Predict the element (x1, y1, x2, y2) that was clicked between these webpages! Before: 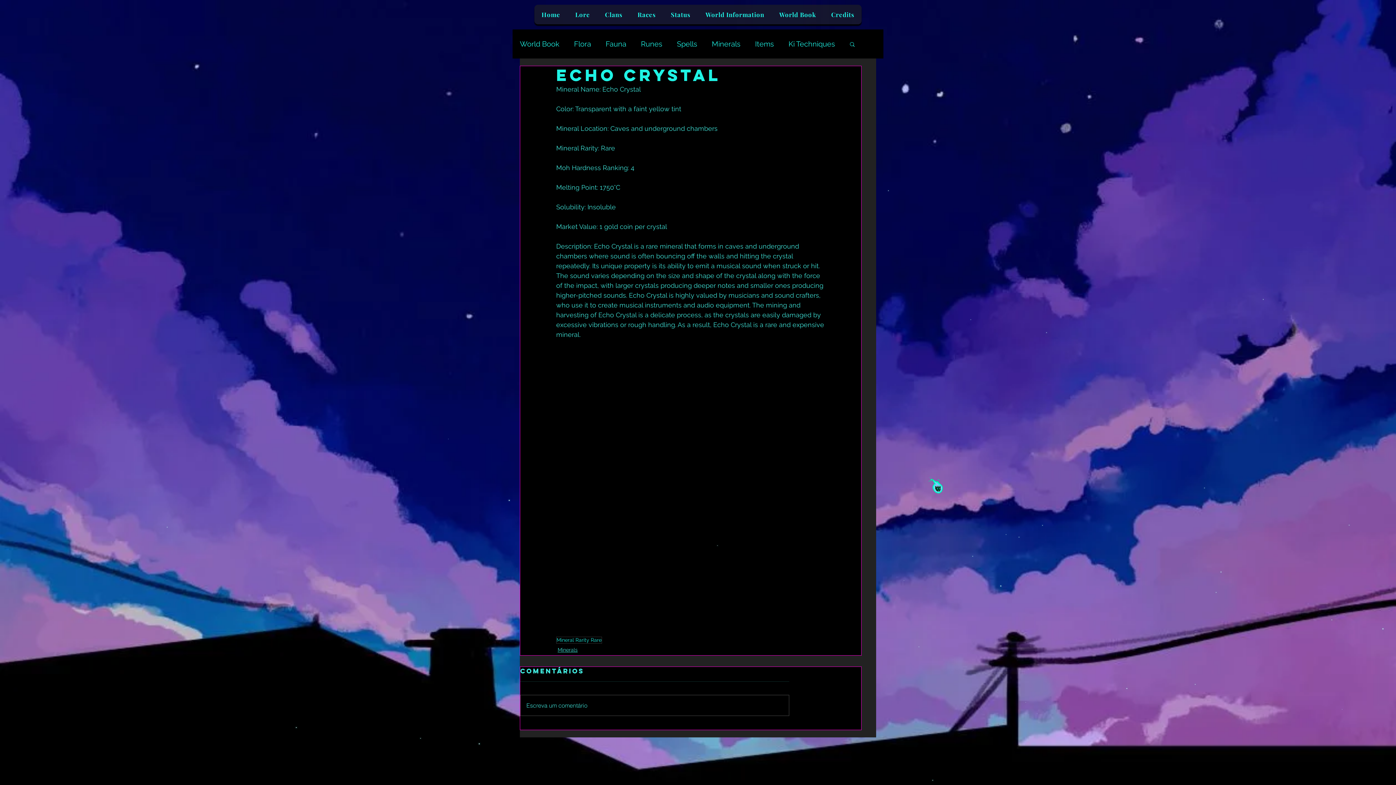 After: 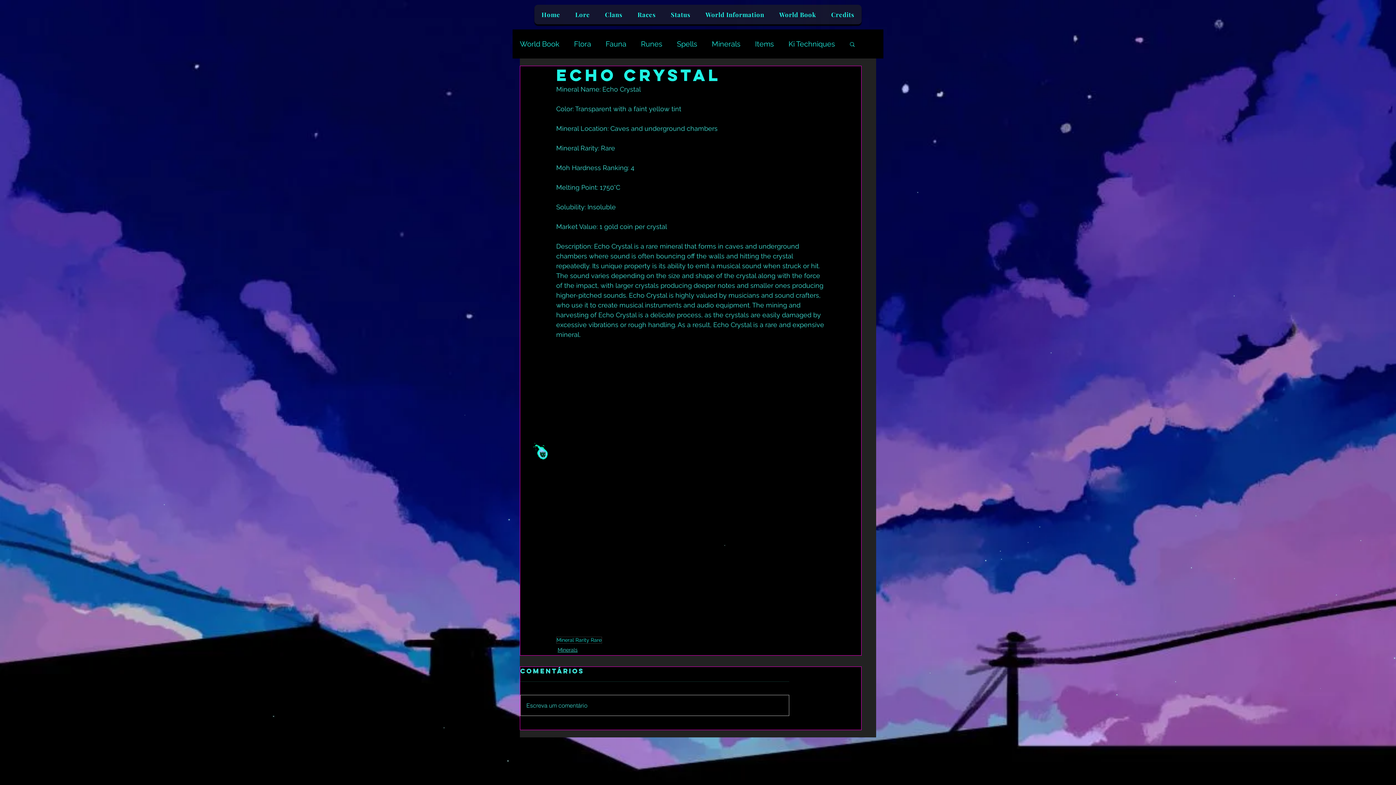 Action: label: Escreva um comentário bbox: (520, 695, 789, 716)